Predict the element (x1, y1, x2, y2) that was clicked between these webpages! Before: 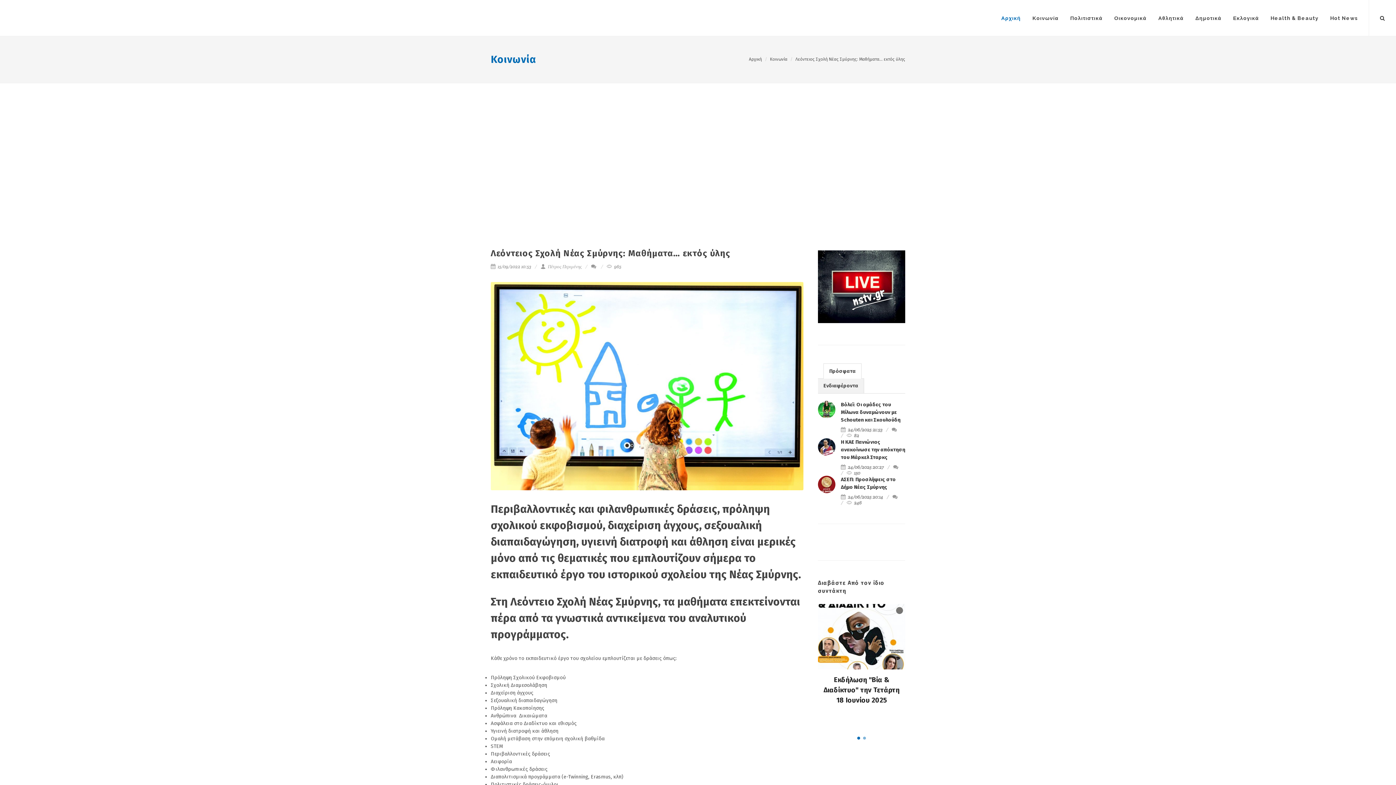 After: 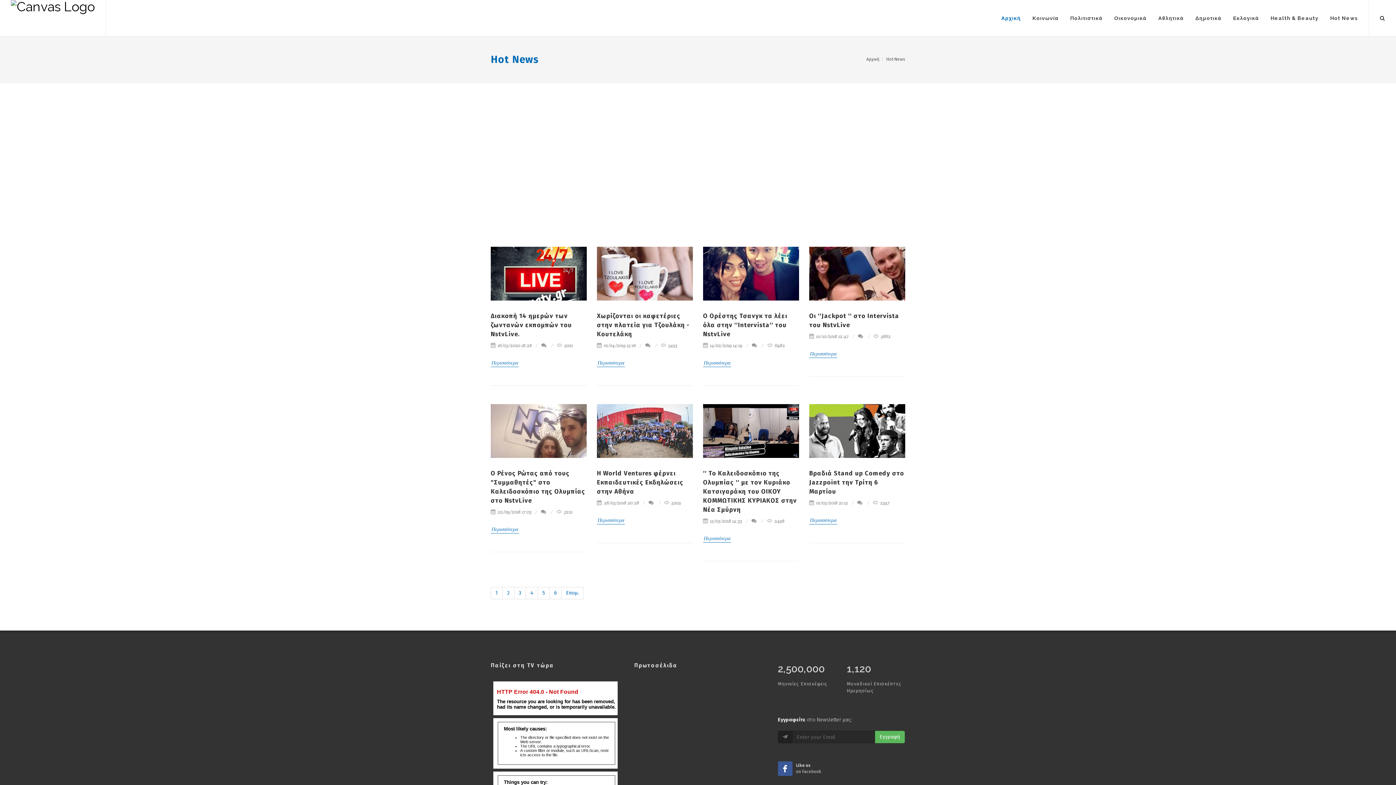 Action: label: Hot News bbox: (1325, 0, 1363, 36)